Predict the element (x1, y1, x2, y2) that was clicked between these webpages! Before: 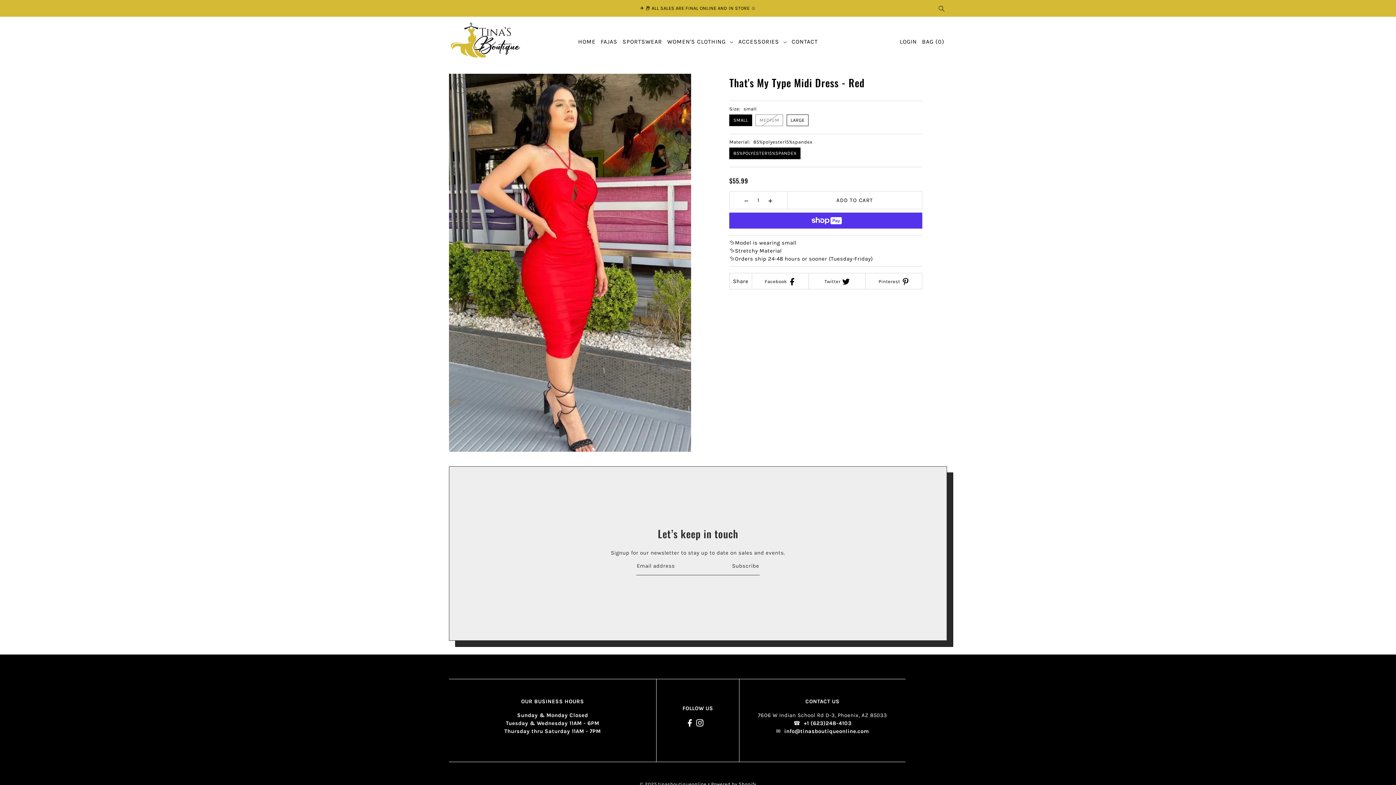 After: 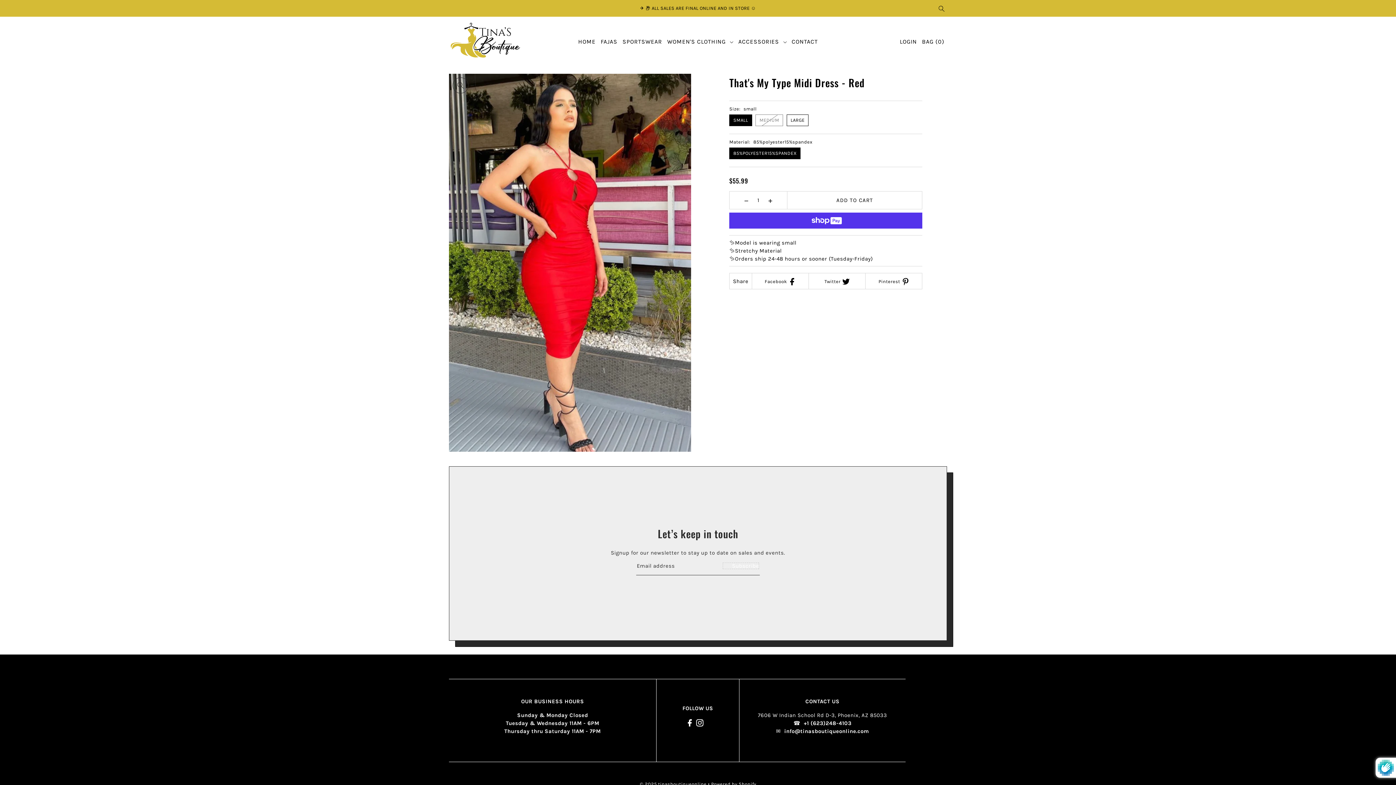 Action: label: Subscribe bbox: (722, 562, 759, 569)